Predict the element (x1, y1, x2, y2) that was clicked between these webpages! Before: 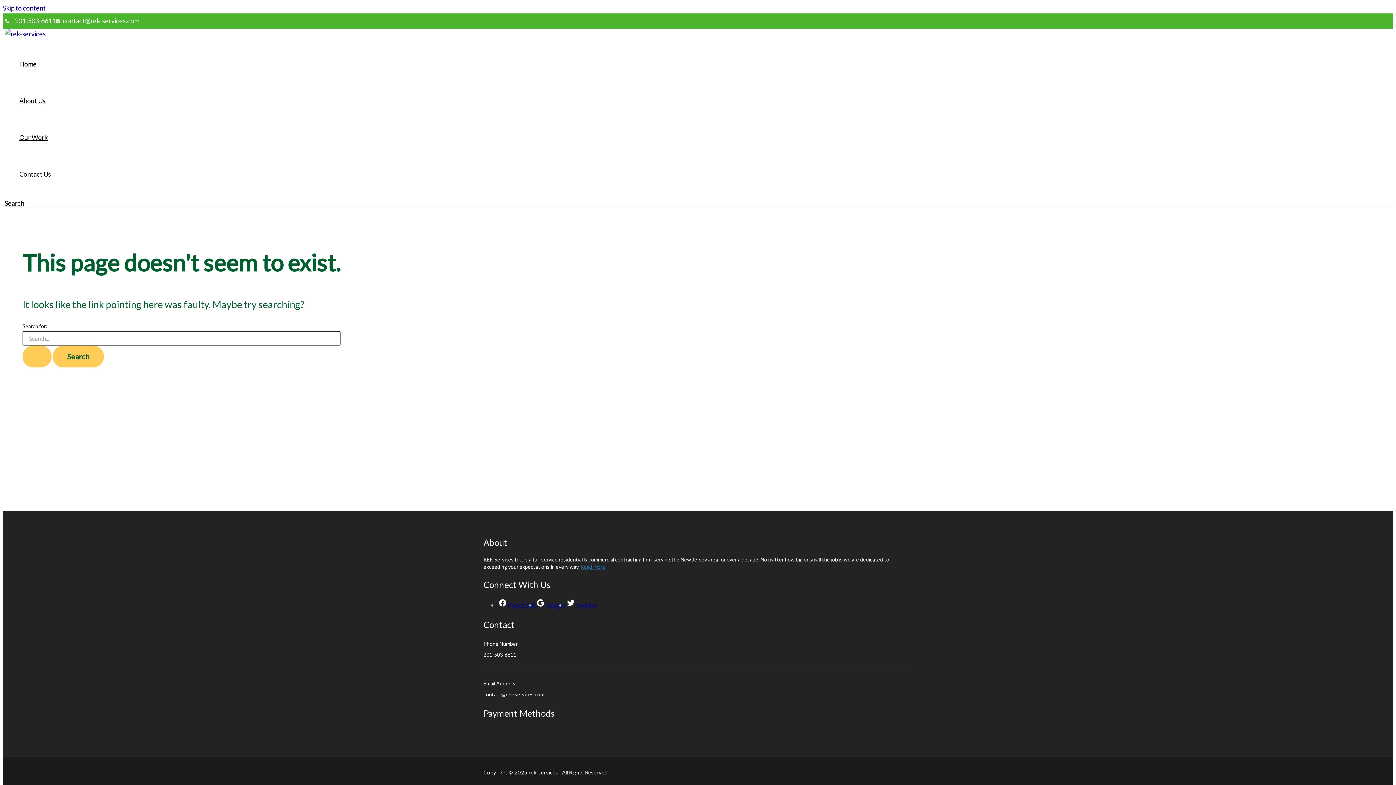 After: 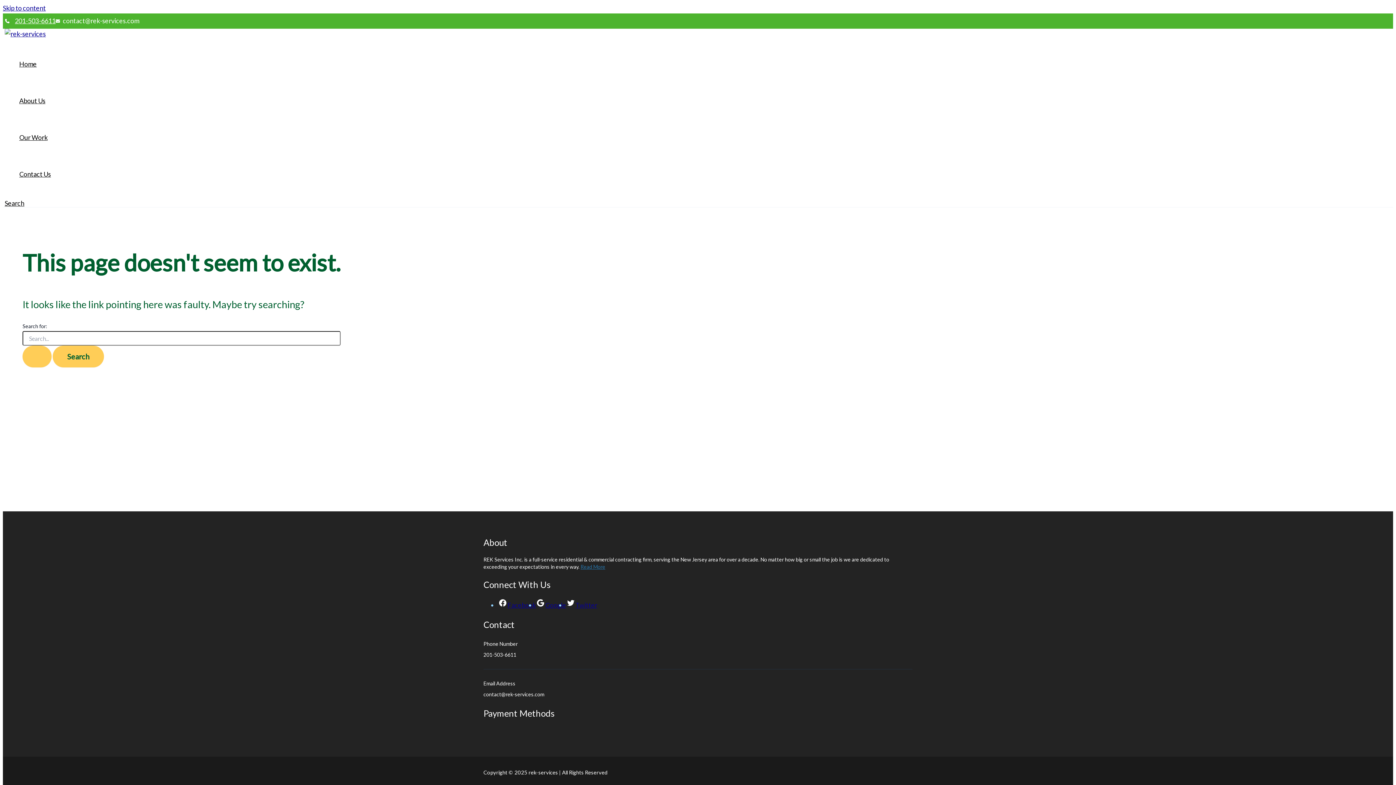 Action: label: Search button bbox: (4, 199, 24, 207)